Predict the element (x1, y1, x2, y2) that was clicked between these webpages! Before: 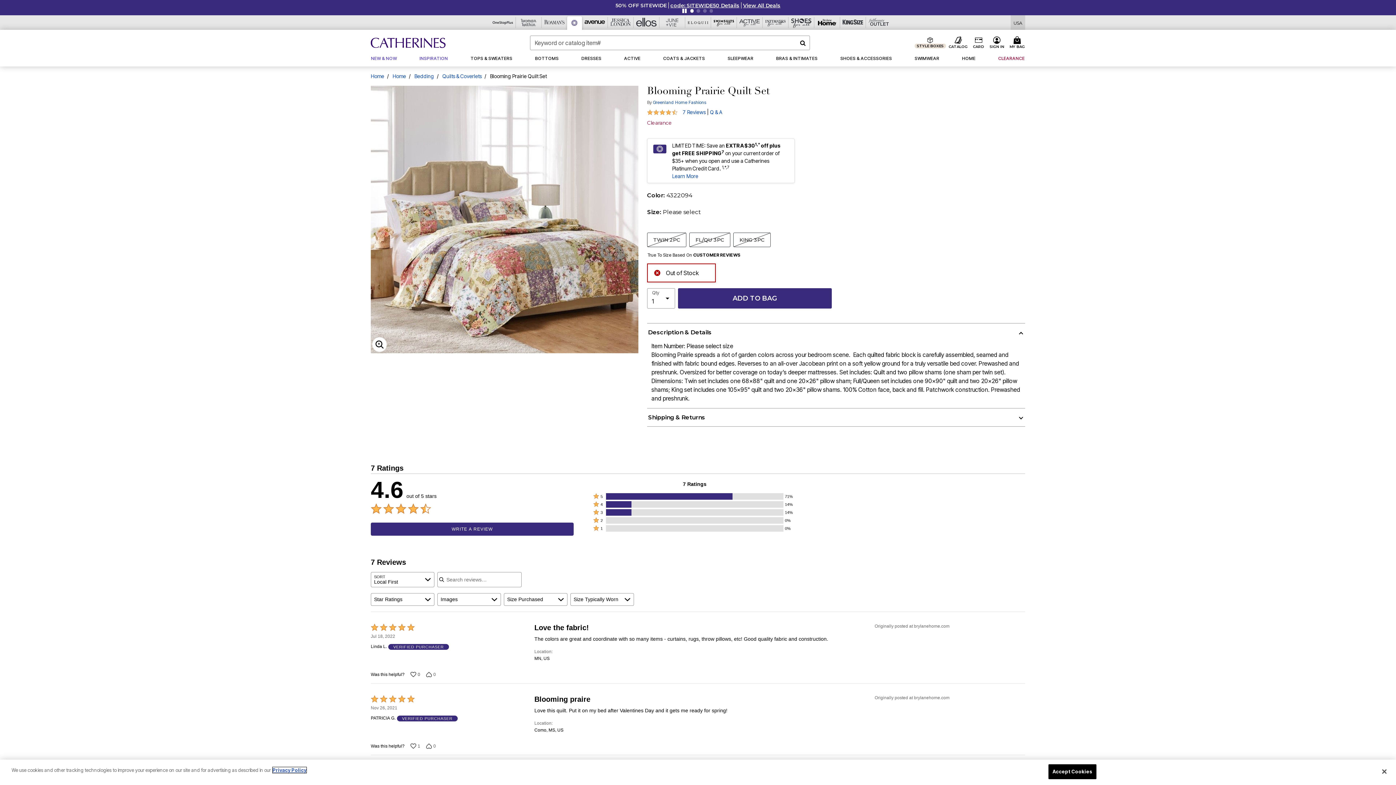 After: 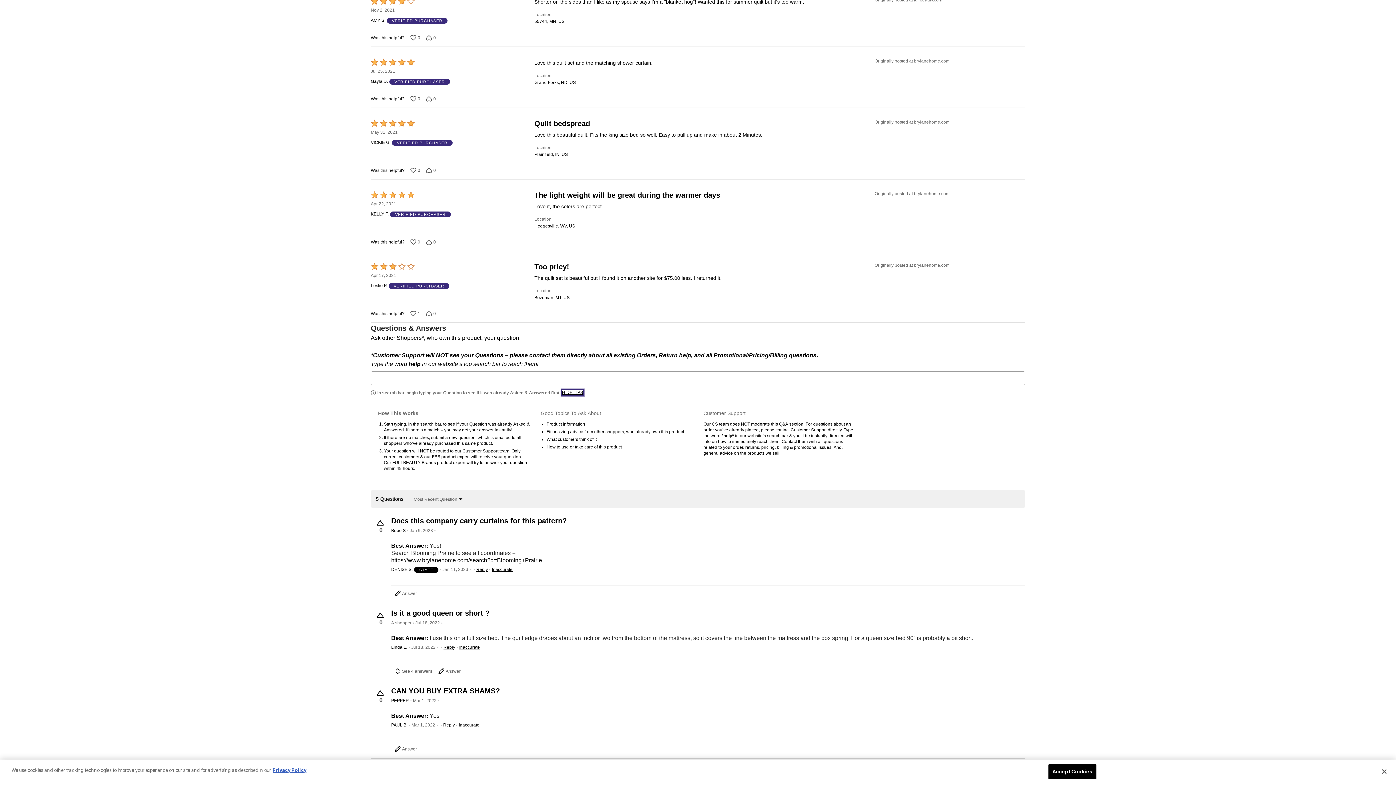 Action: label: SEE TIPS bbox: (562, 517, 581, 522)